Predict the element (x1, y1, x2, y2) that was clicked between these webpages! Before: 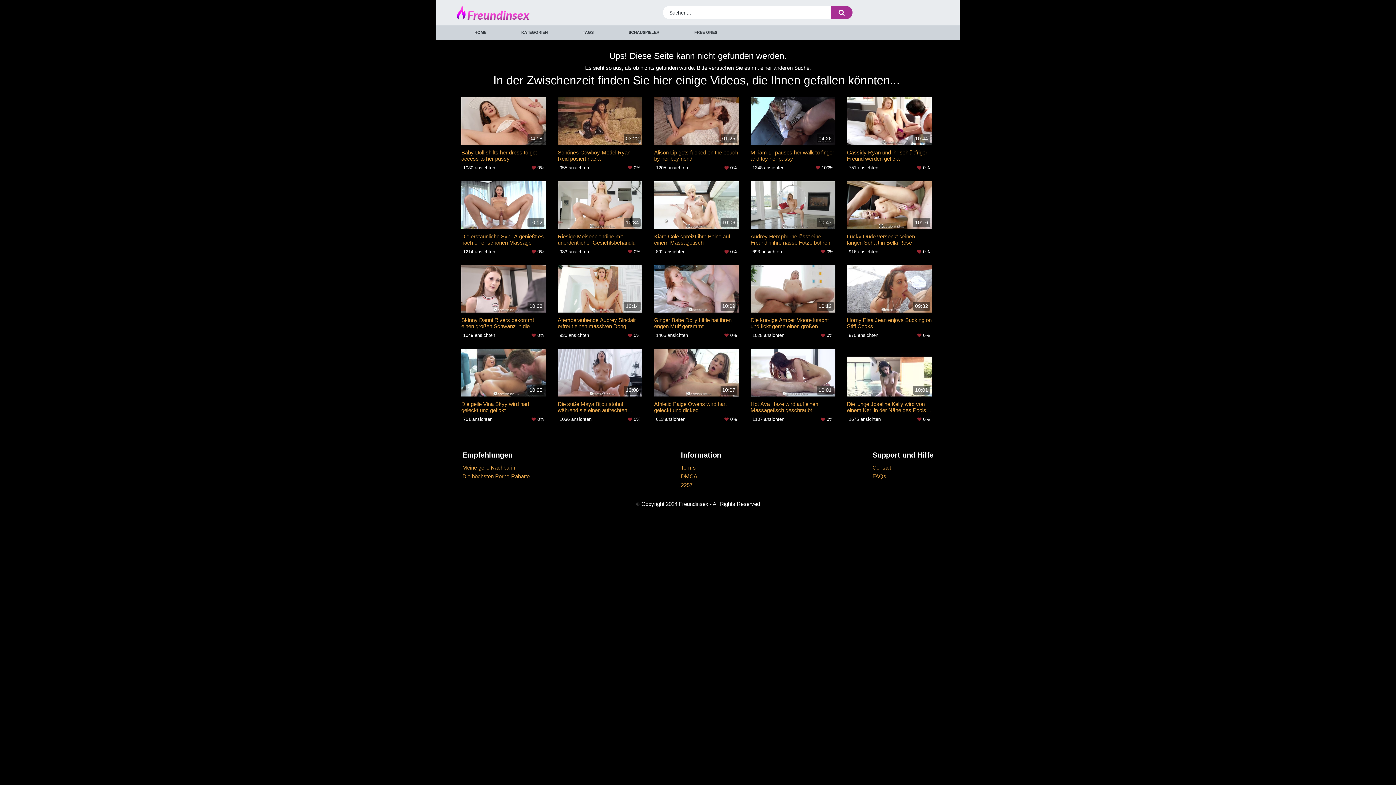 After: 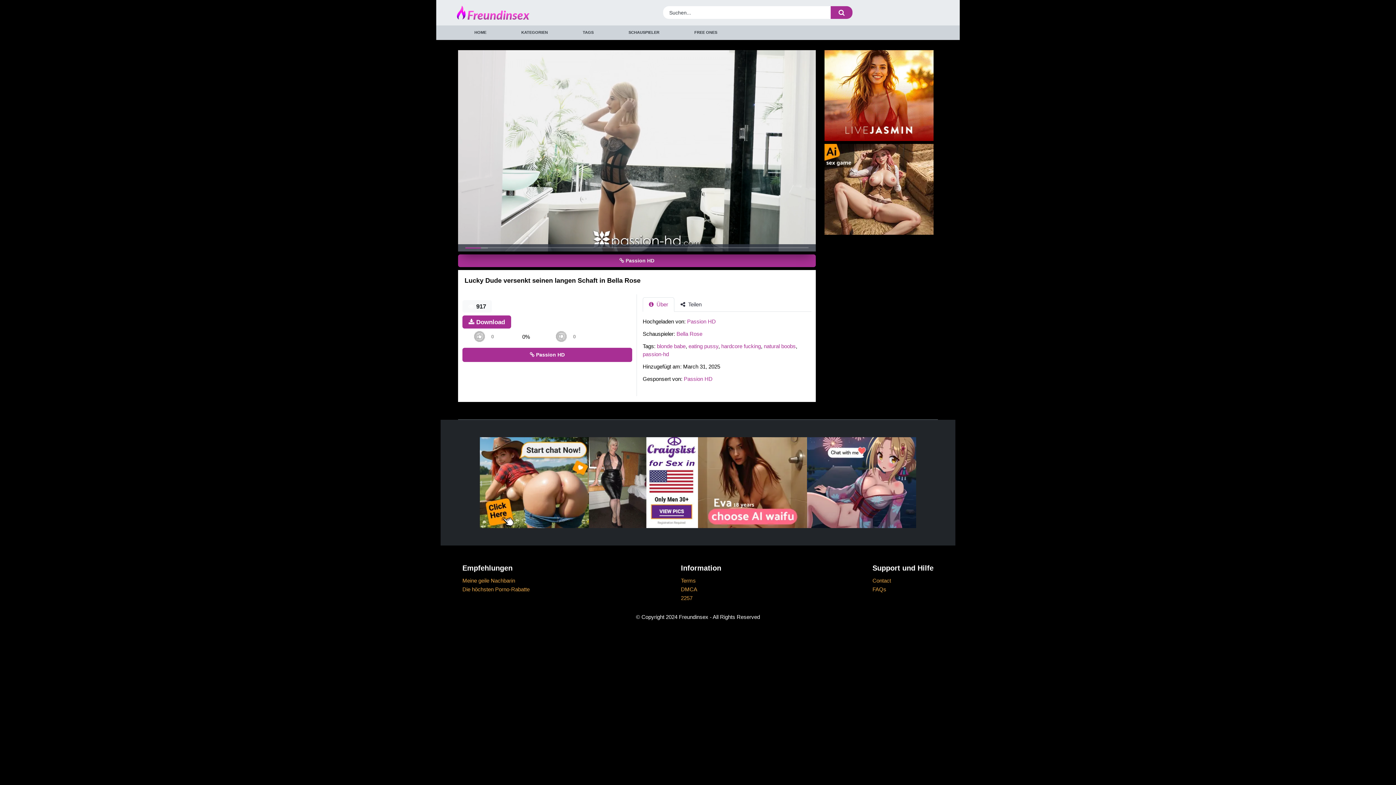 Action: label: 10:16 bbox: (847, 181, 931, 228)